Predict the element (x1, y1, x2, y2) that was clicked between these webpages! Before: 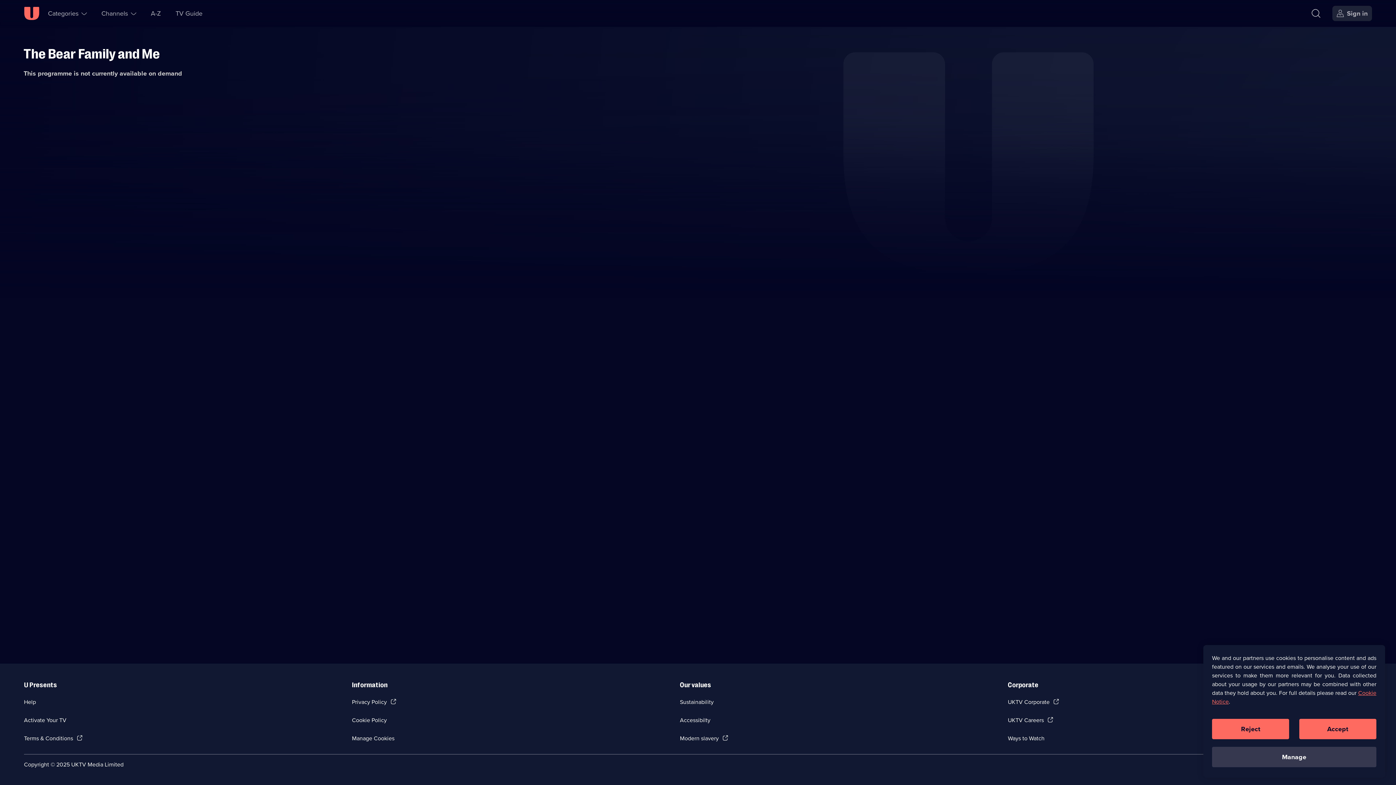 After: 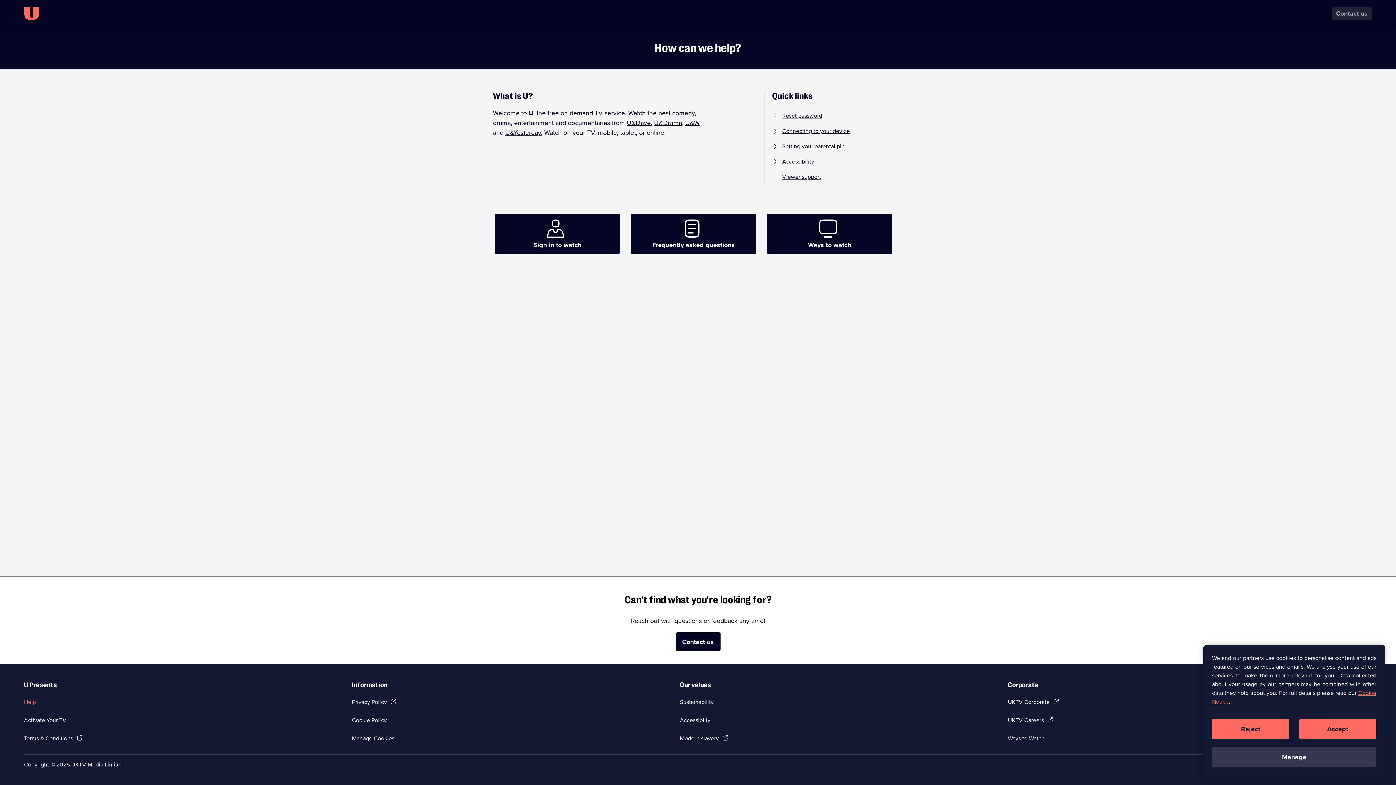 Action: bbox: (24, 698, 36, 706) label: Help